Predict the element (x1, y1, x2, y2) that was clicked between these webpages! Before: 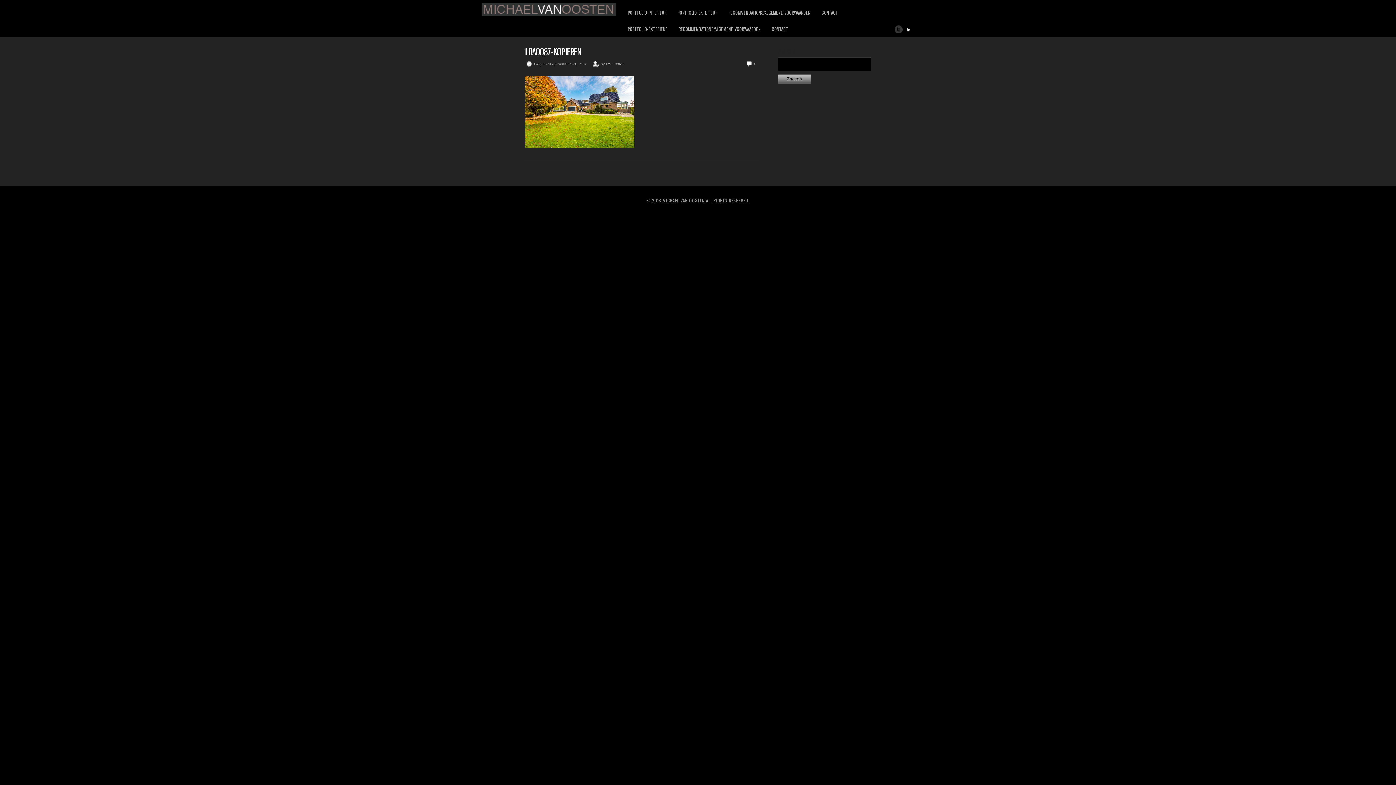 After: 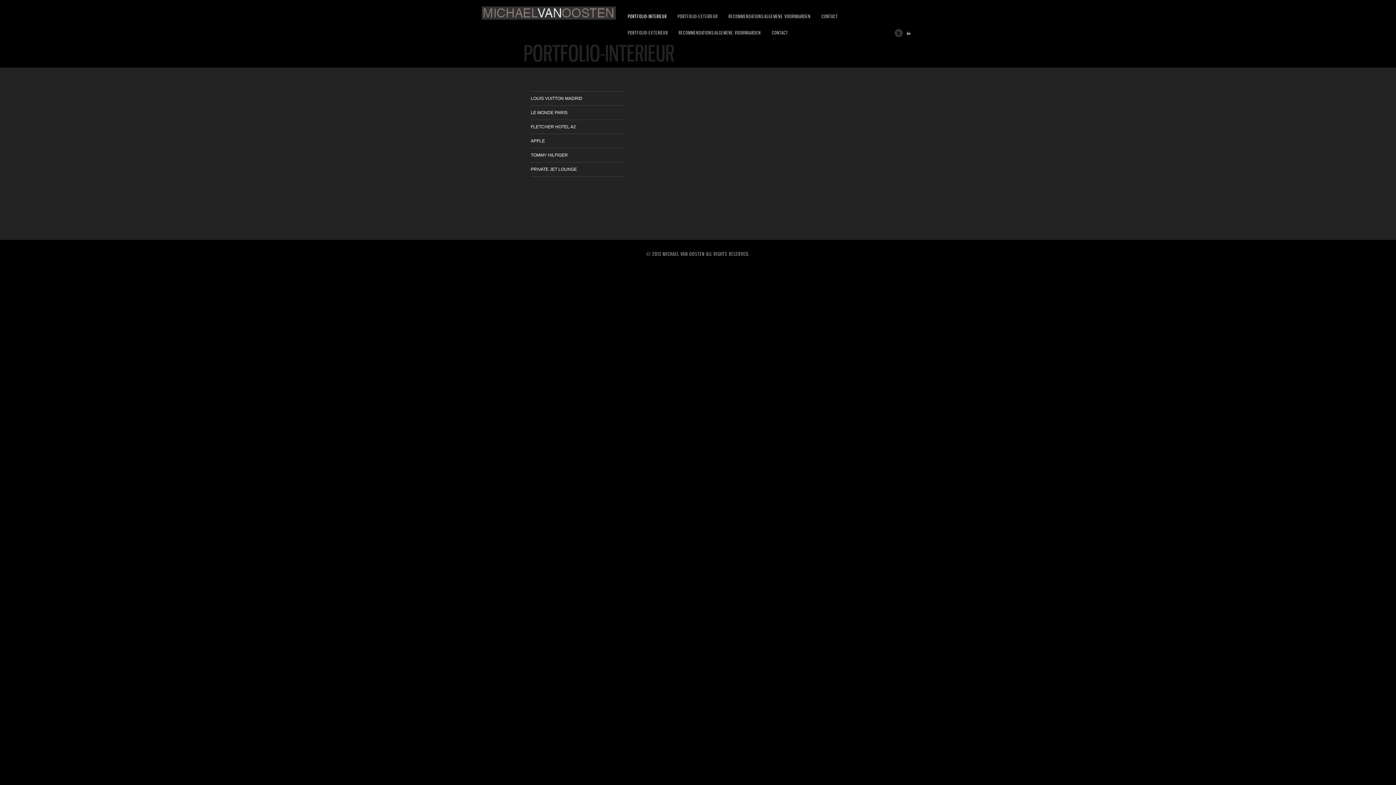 Action: label: PORTFOLIO-INTERIEUR bbox: (628, 9, 666, 16)